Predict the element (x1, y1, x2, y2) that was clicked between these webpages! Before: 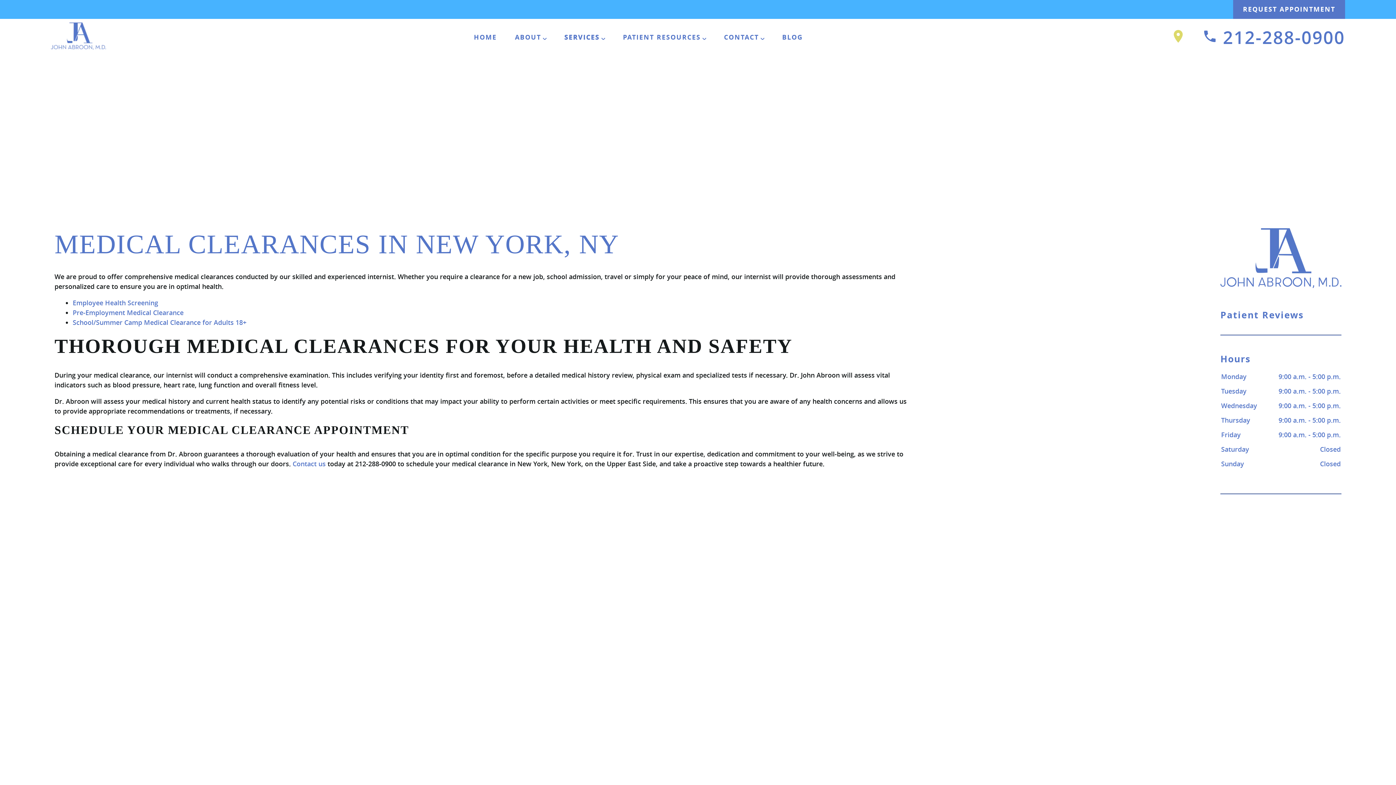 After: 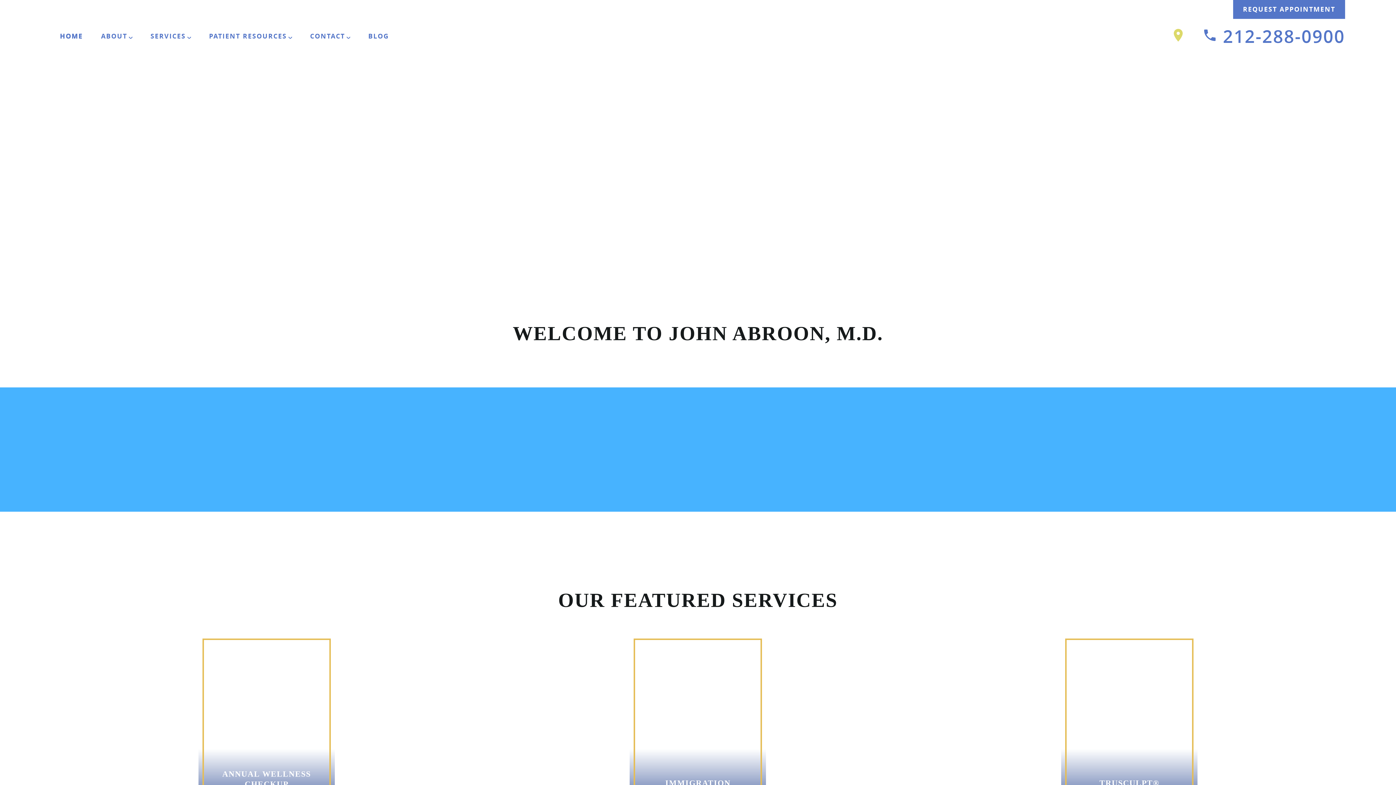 Action: bbox: (1220, 228, 1341, 290)